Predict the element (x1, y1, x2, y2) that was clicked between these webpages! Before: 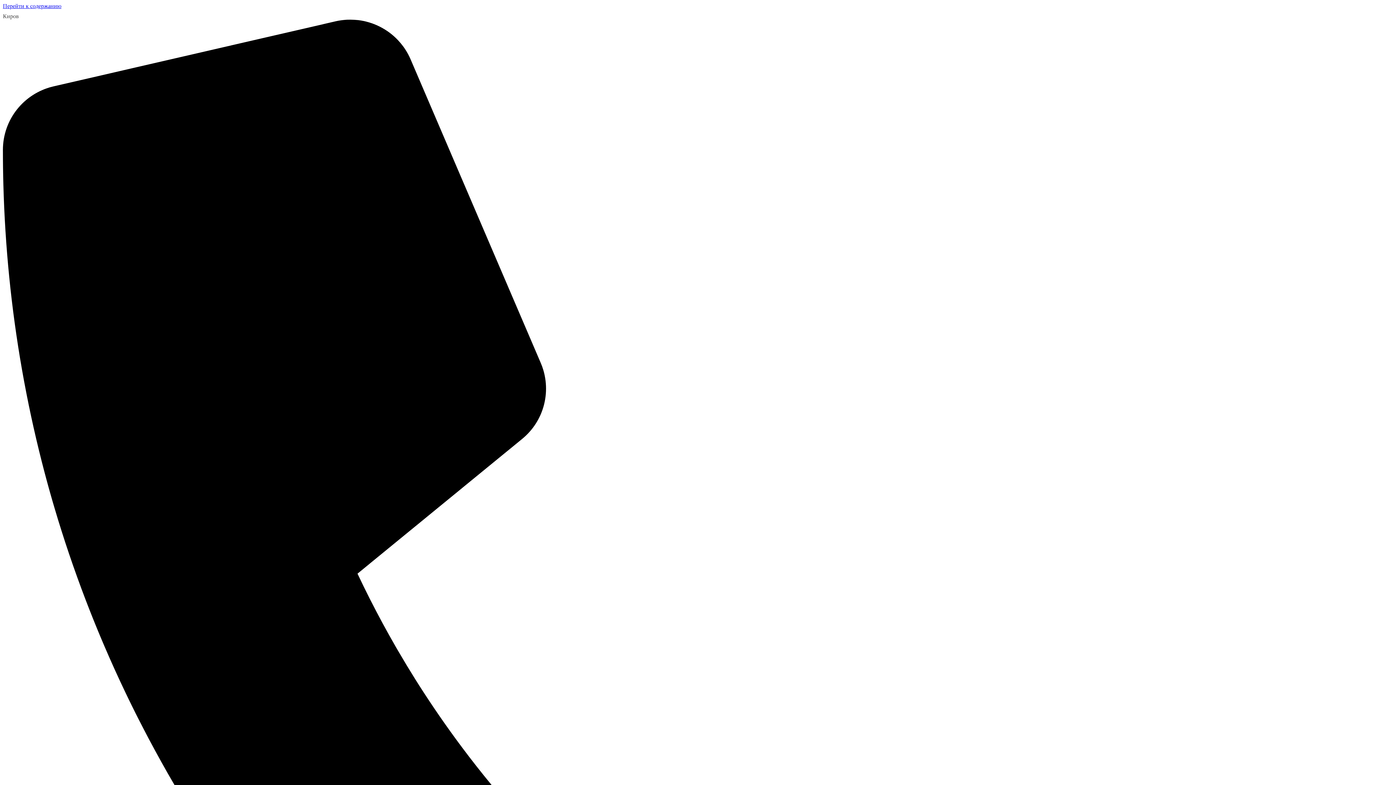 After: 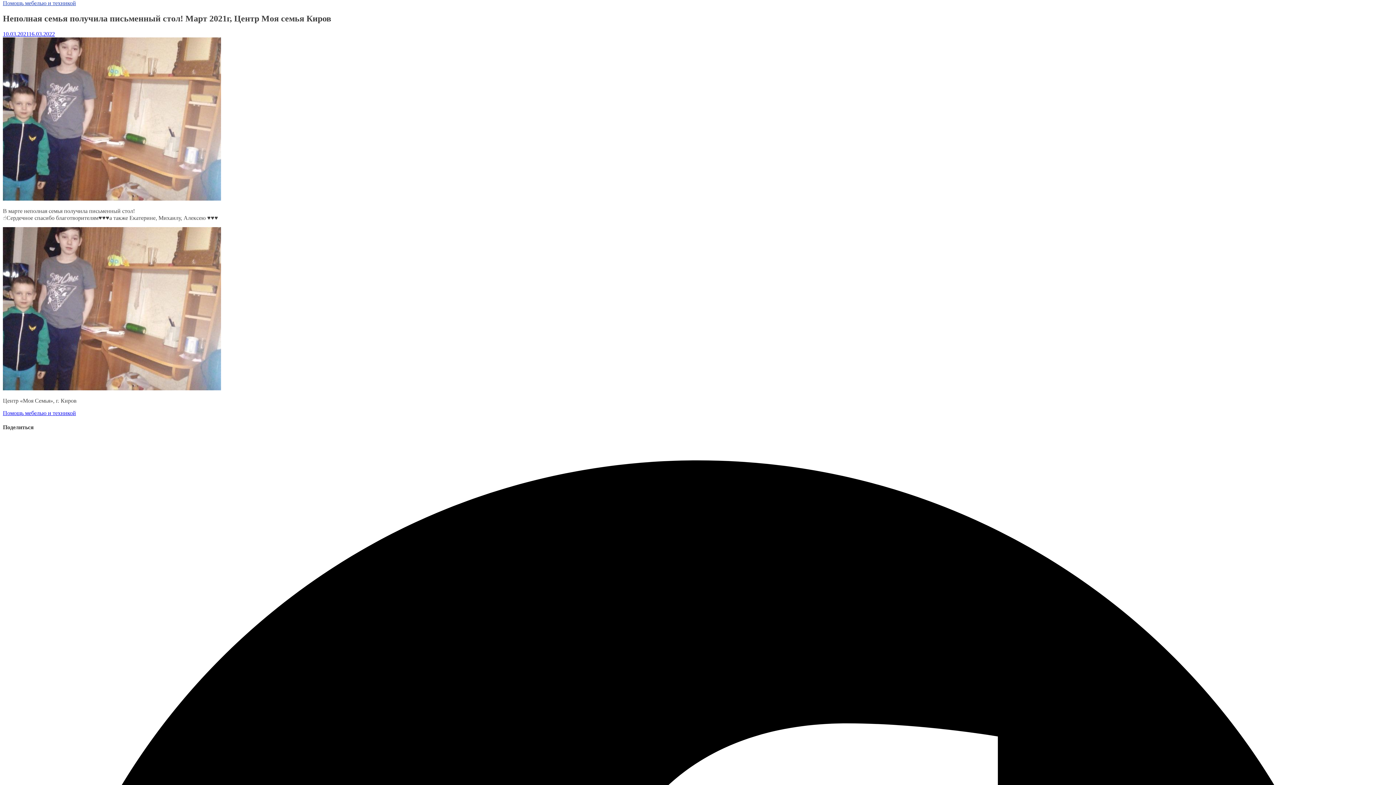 Action: bbox: (2, 2, 61, 9) label: Перейти к содержанию